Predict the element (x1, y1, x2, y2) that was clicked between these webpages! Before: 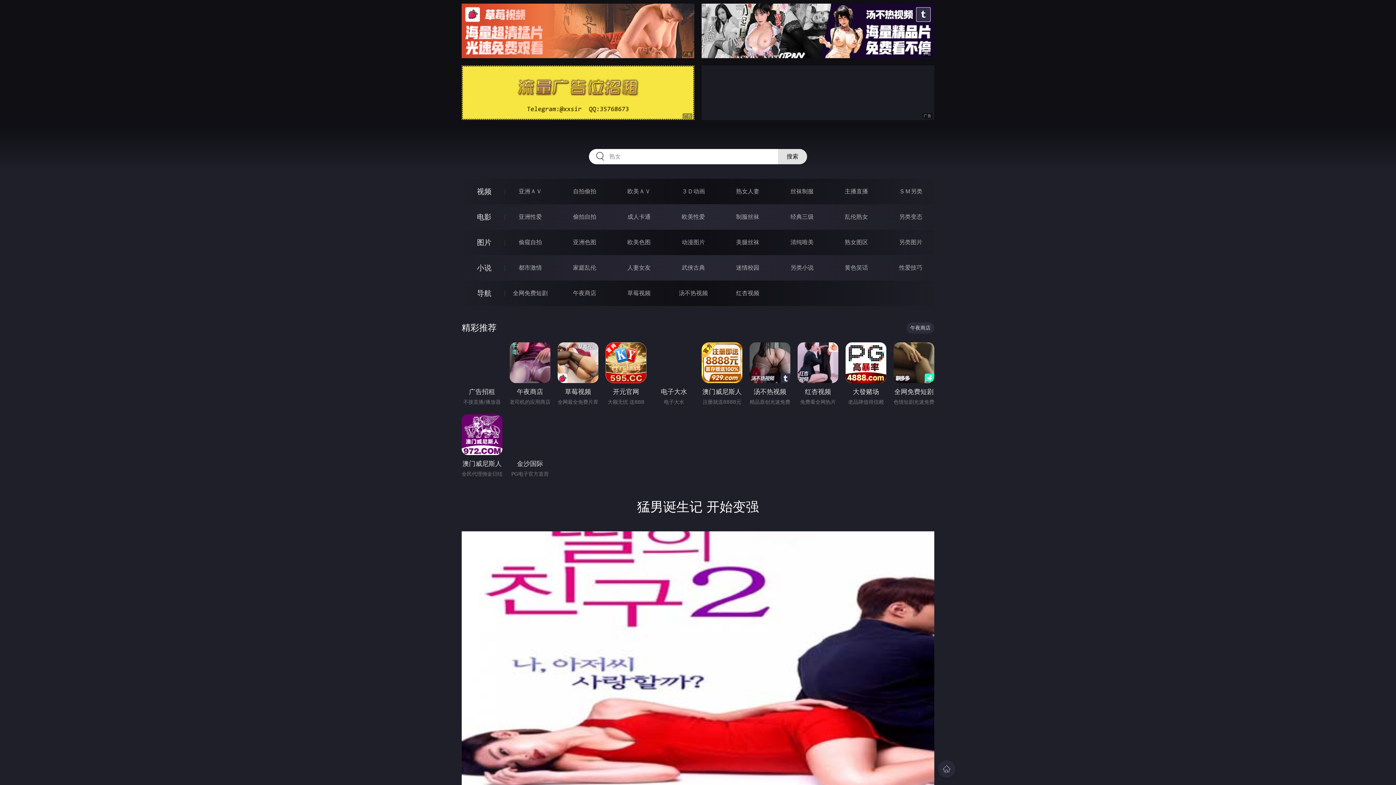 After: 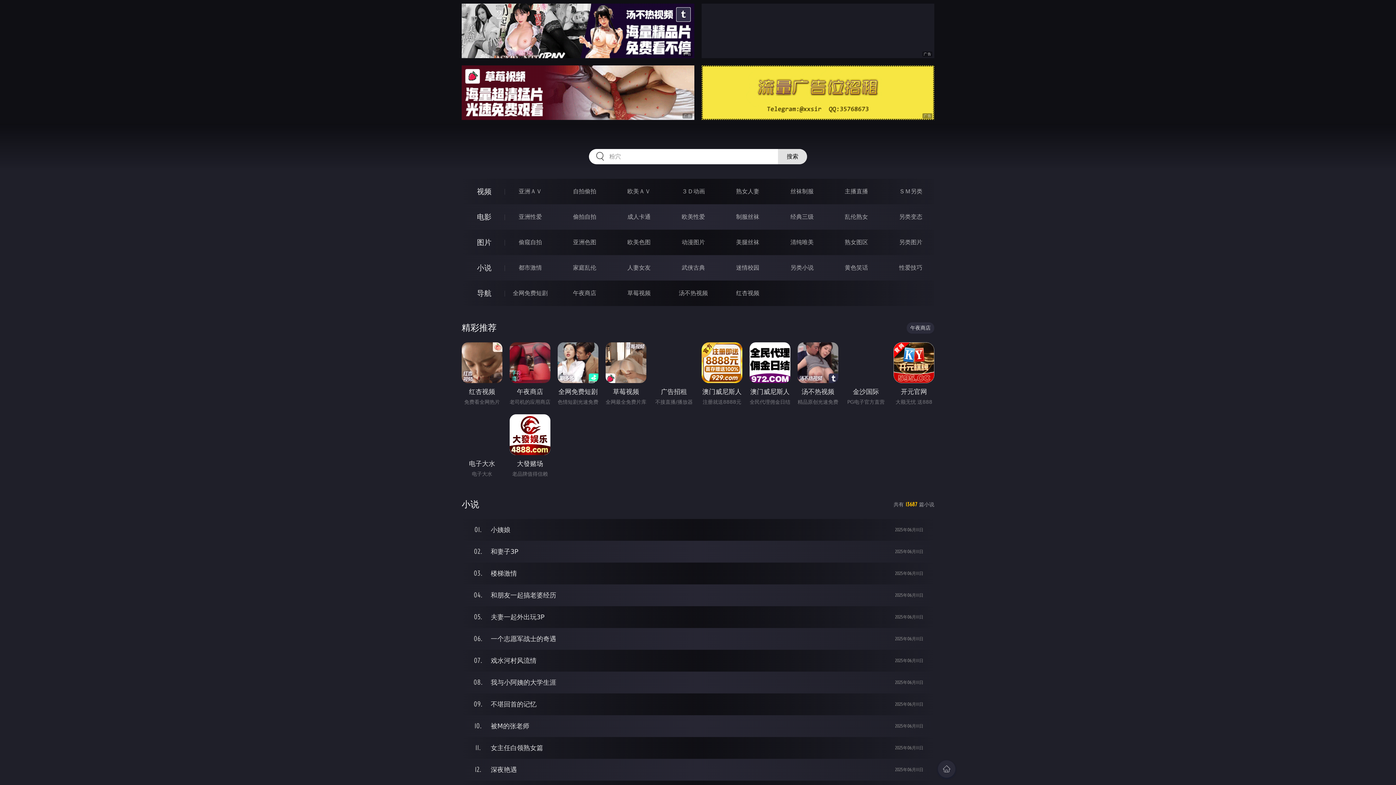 Action: label: 小说 bbox: (477, 263, 491, 272)